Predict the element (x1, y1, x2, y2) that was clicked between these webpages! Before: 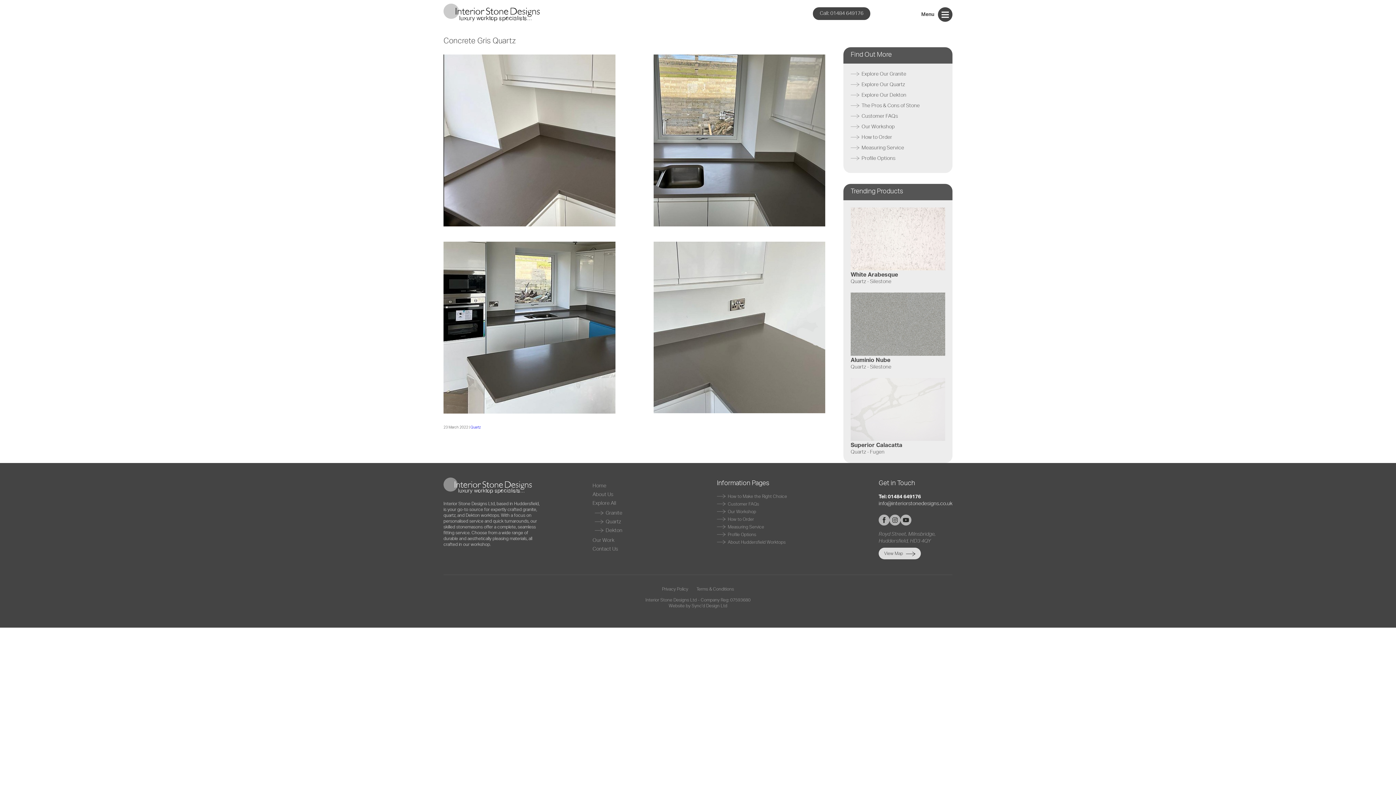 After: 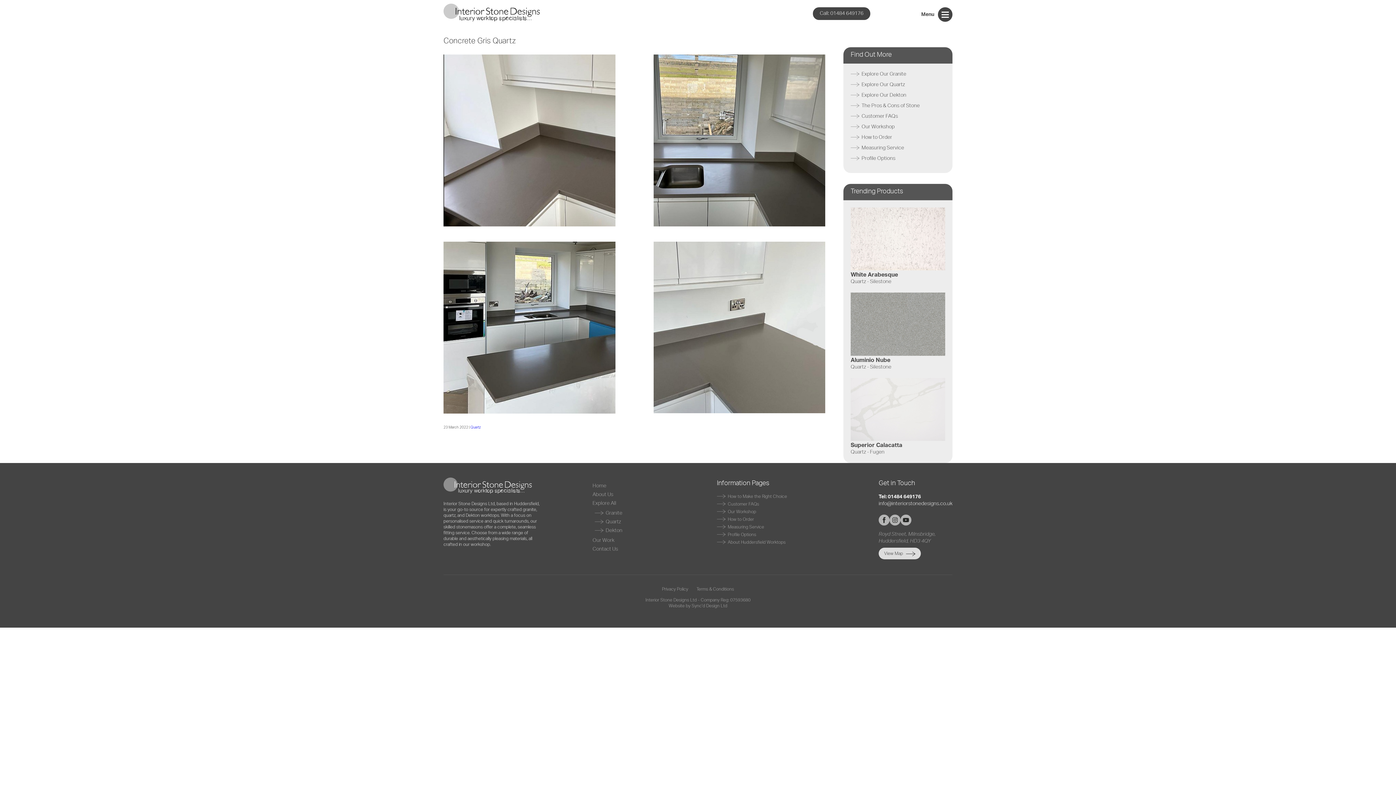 Action: label: Tel: 01484 649176 bbox: (878, 491, 921, 502)